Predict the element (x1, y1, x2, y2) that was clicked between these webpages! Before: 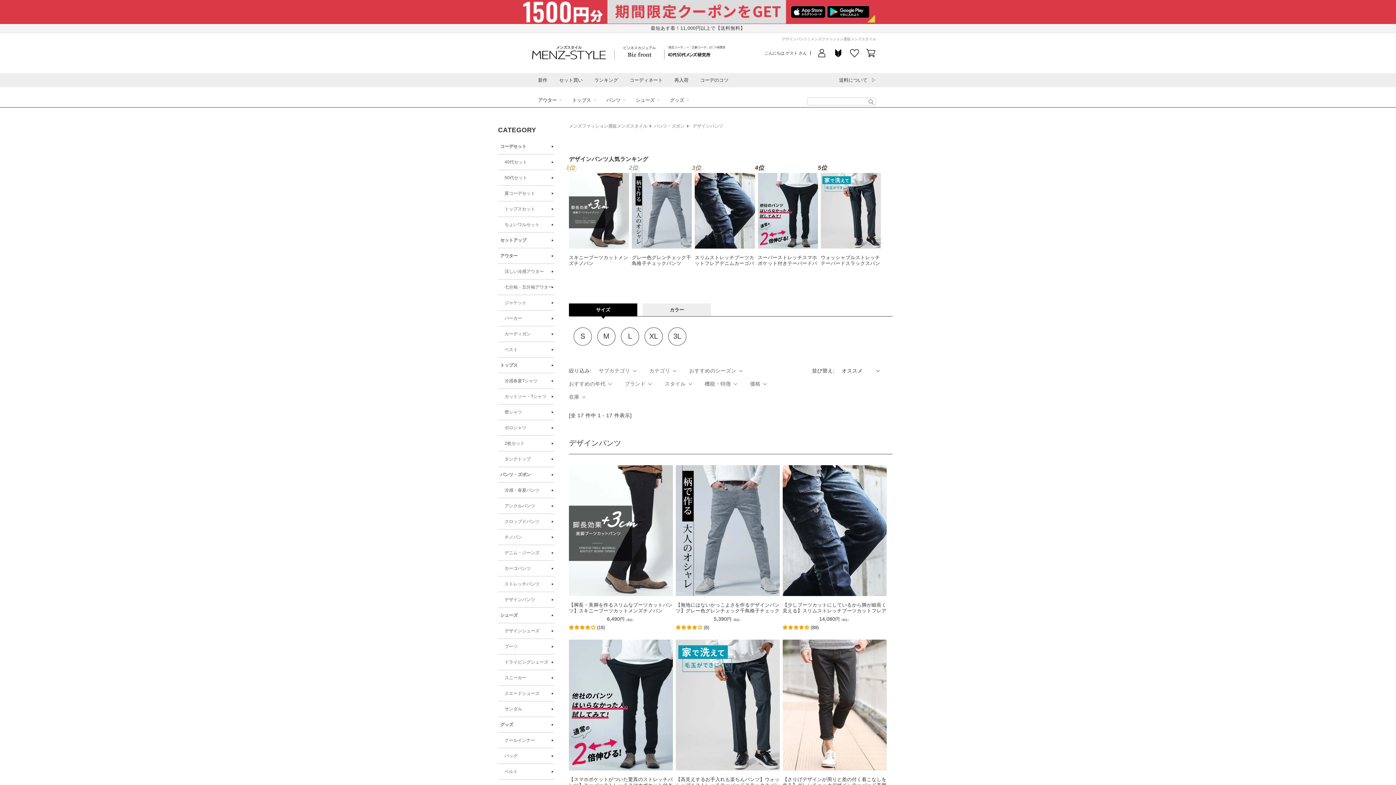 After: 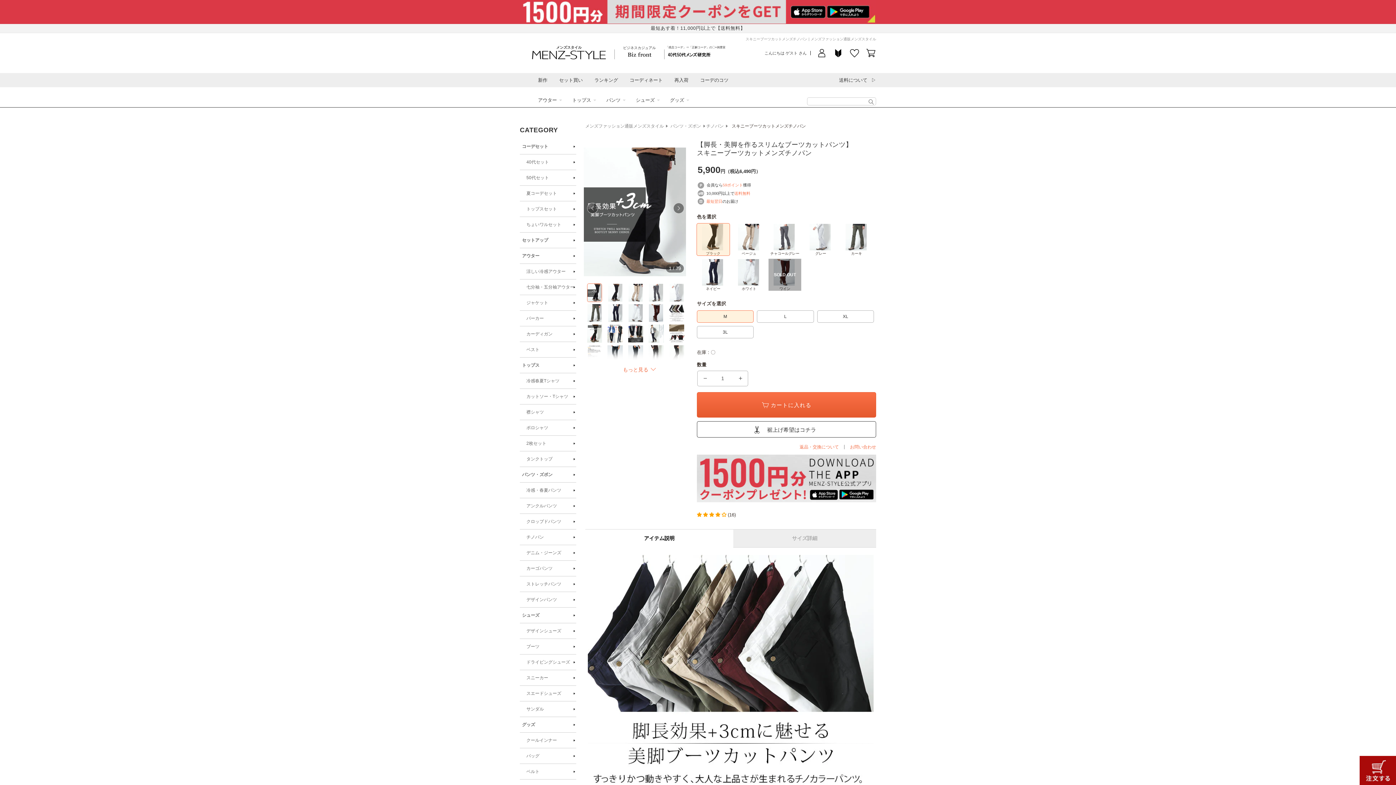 Action: label: 【脚長・美脚を作るスリムなブーツカットパンツ】スキニーブーツカットメンズチノパン bbox: (569, 602, 673, 614)